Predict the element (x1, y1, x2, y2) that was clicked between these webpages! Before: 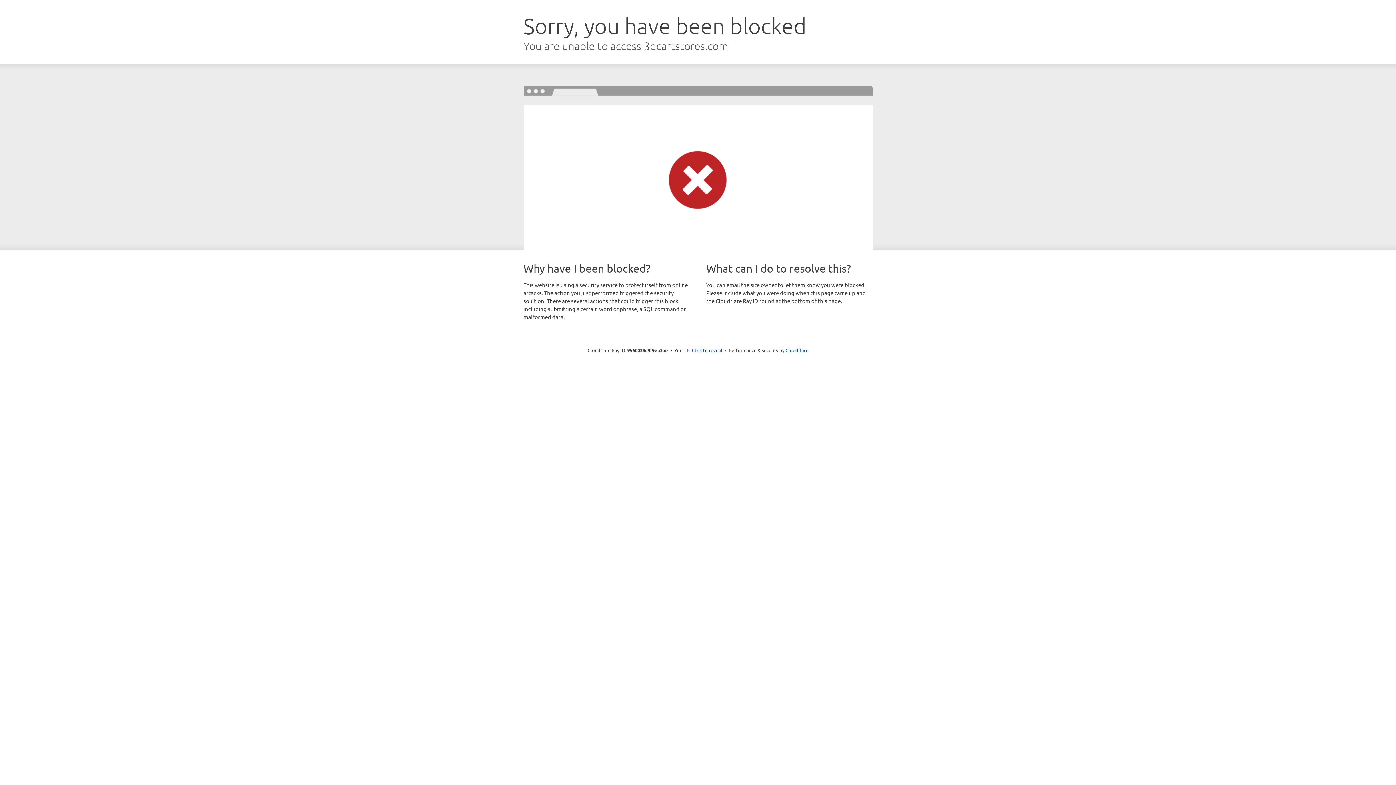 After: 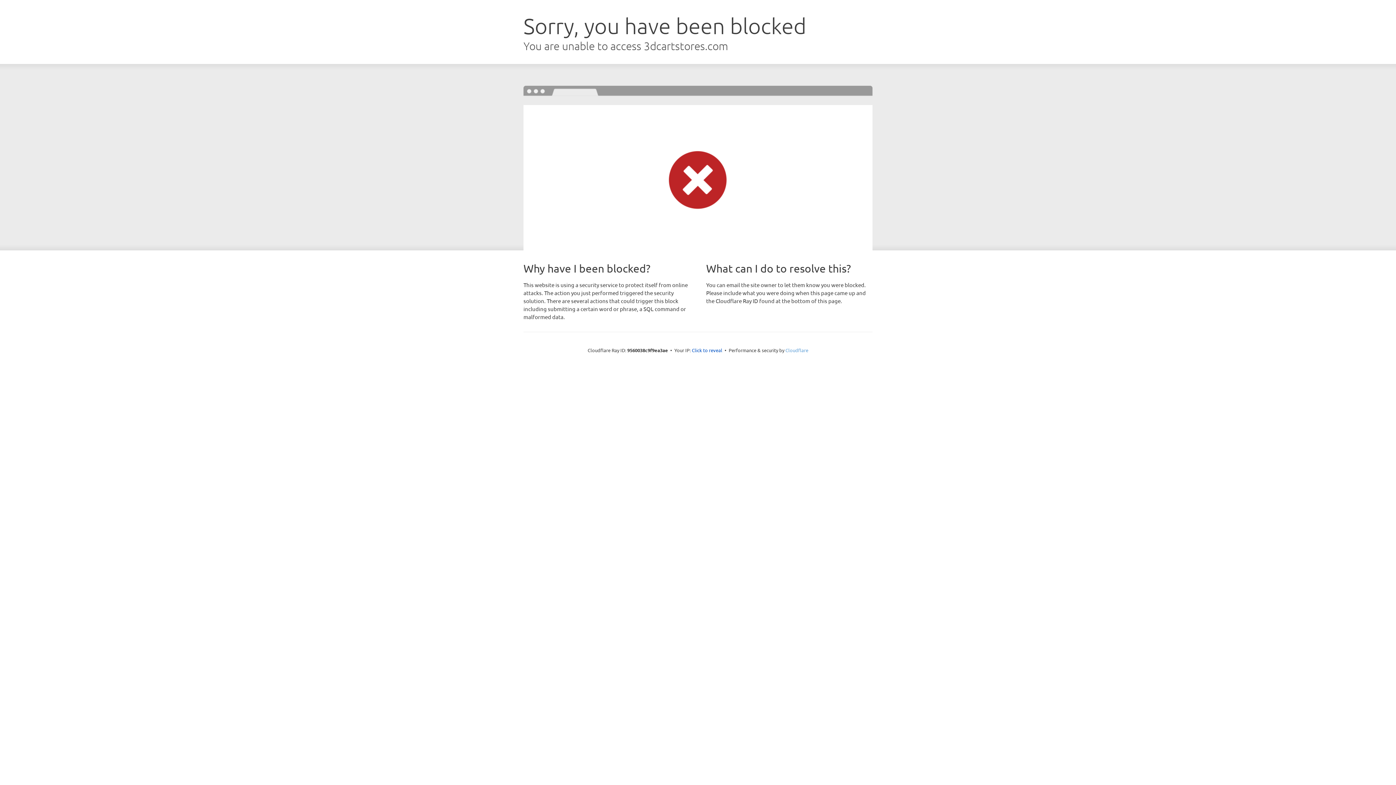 Action: bbox: (785, 347, 808, 353) label: Cloudflare